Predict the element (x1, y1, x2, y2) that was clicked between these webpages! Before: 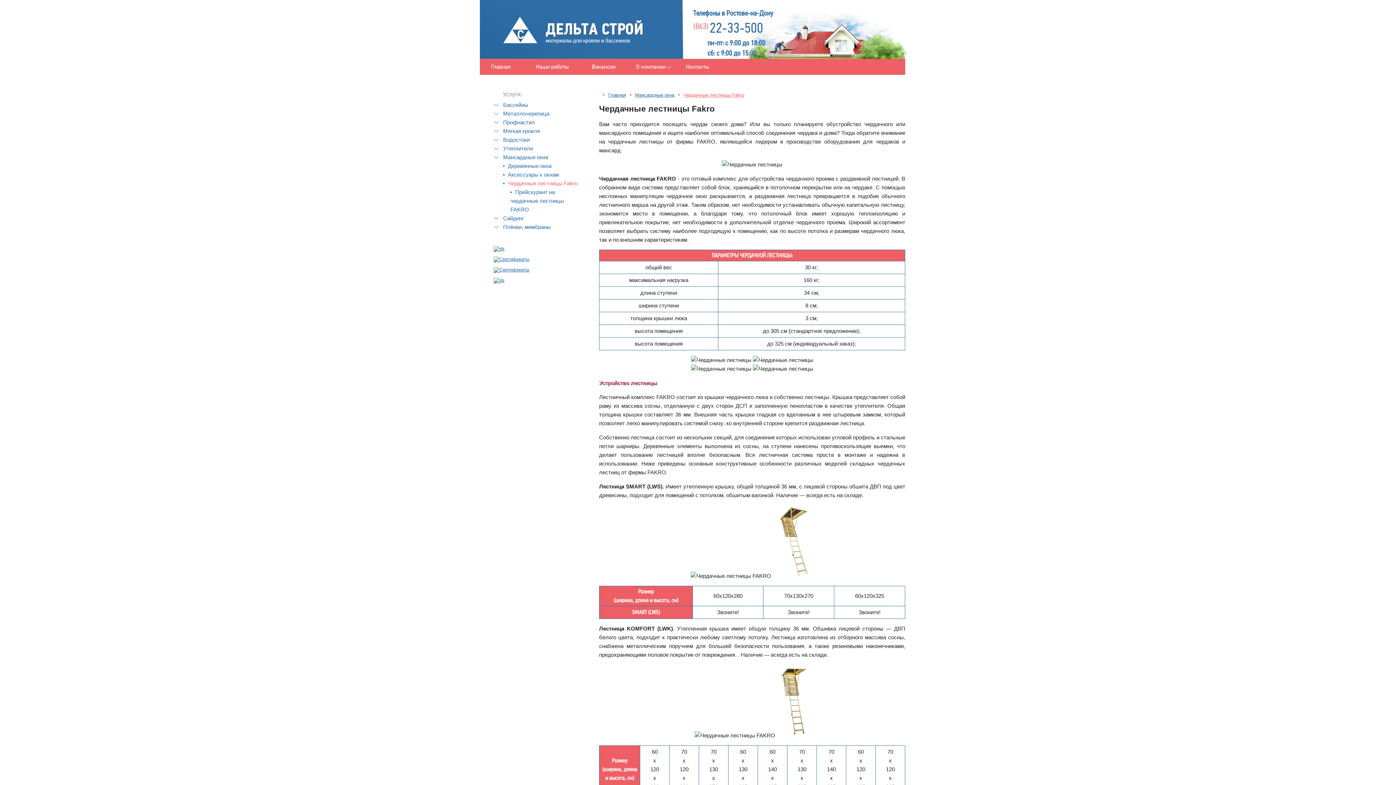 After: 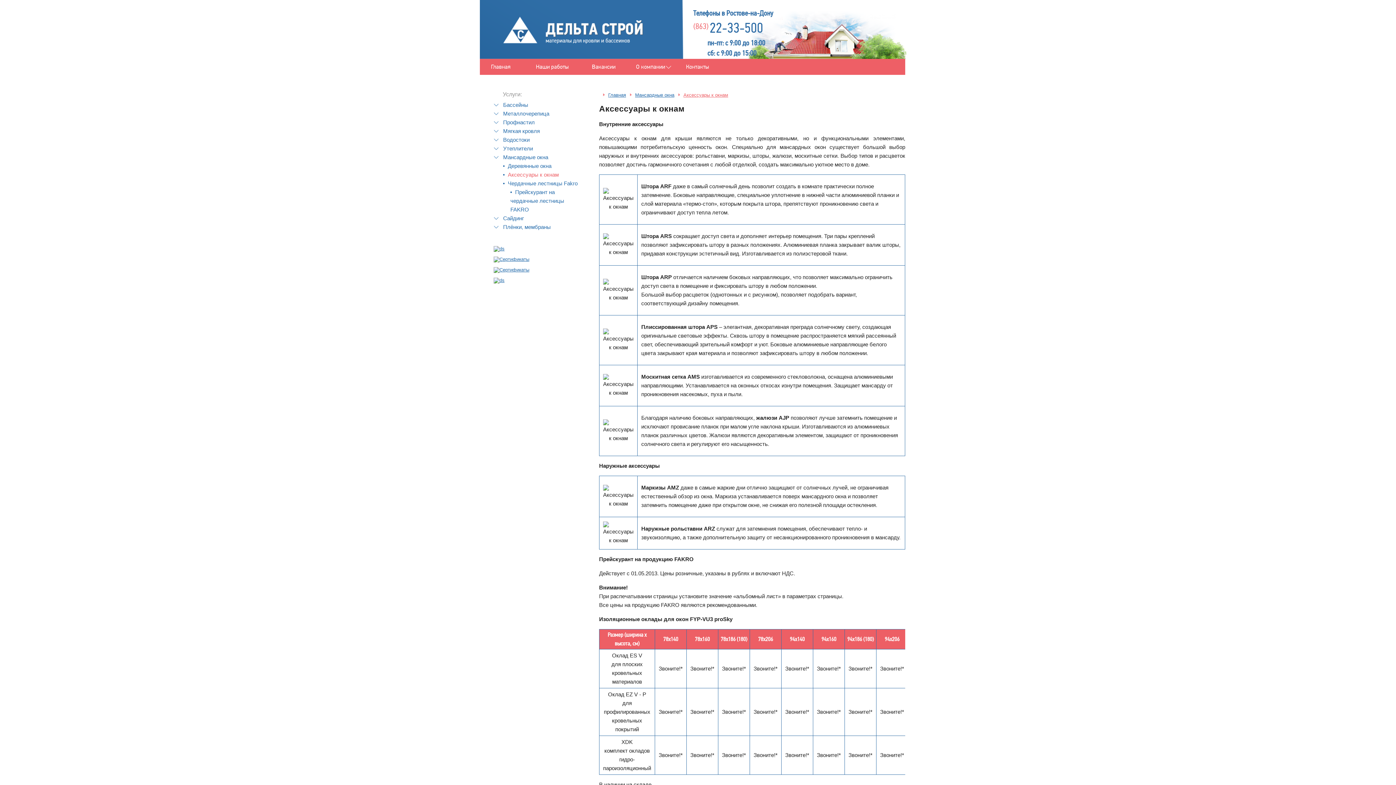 Action: label: Аксессуары к окнам bbox: (508, 171, 558, 177)